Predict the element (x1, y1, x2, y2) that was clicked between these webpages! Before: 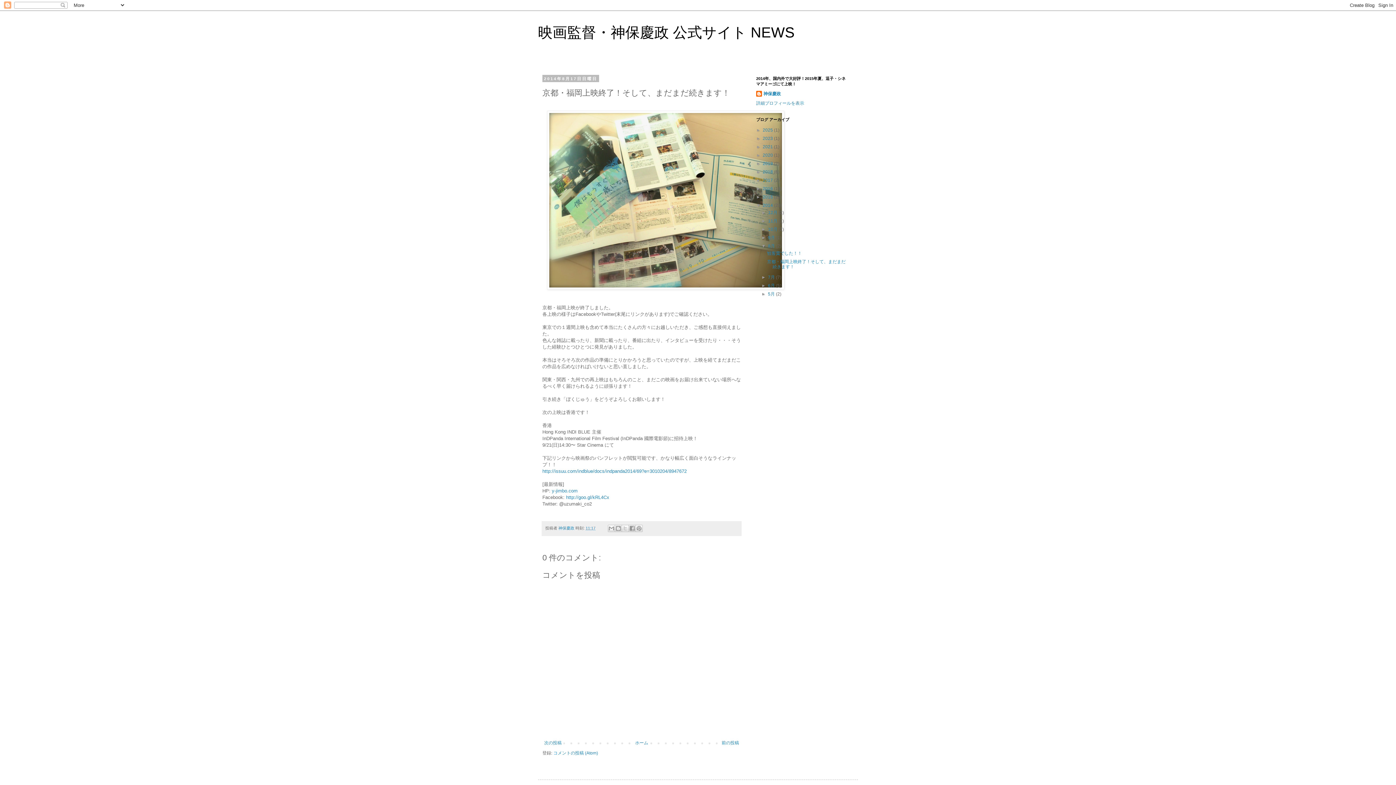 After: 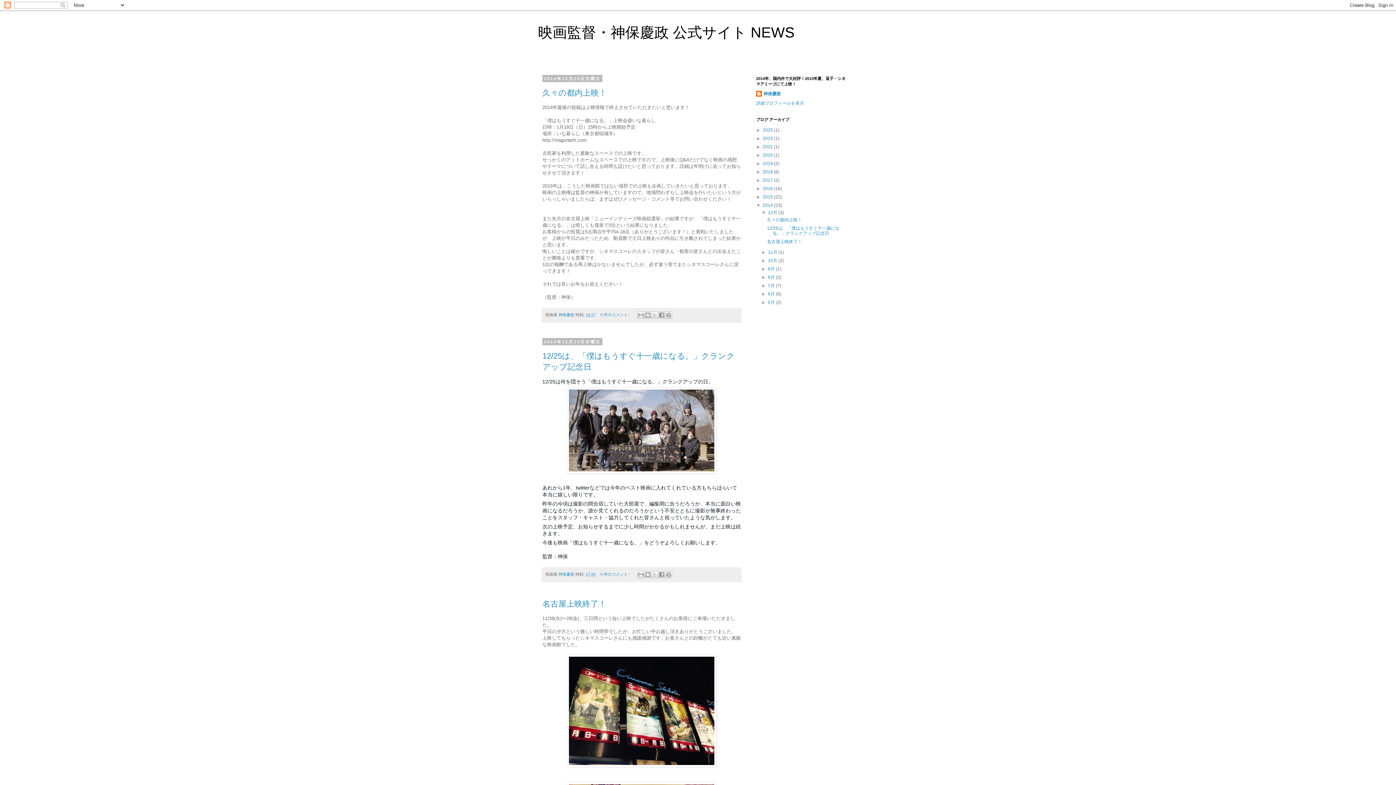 Action: bbox: (768, 210, 778, 215) label: 12月 